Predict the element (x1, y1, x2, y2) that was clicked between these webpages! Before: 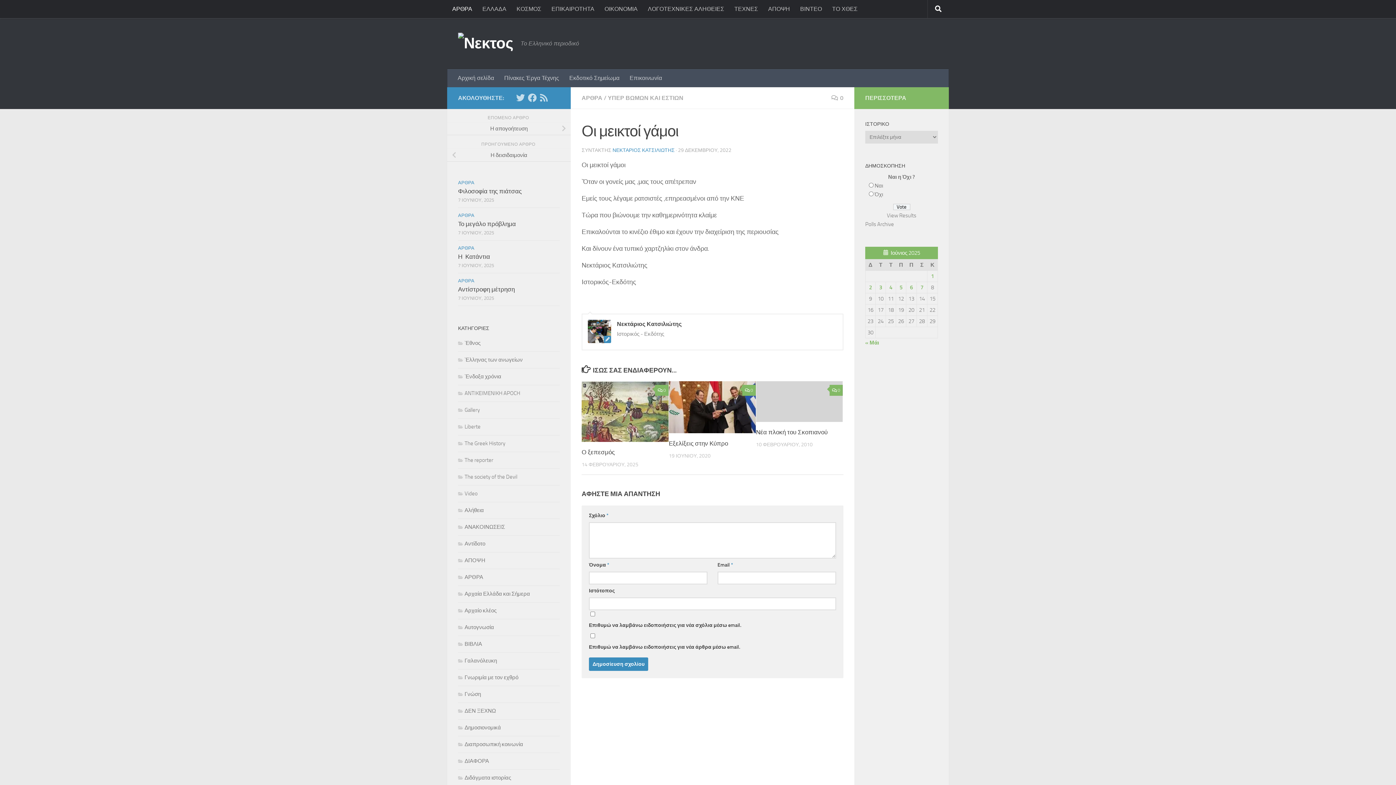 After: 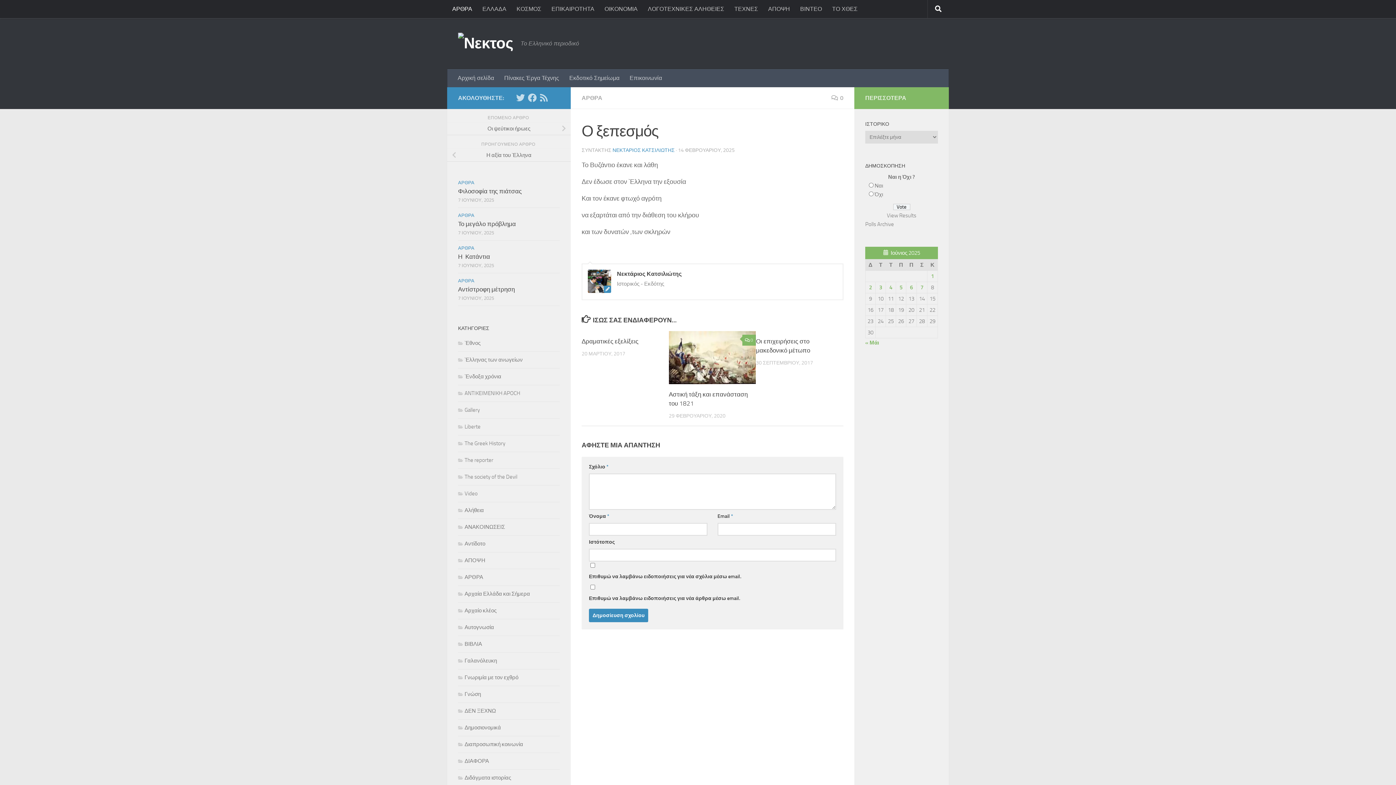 Action: bbox: (581, 381, 668, 442)